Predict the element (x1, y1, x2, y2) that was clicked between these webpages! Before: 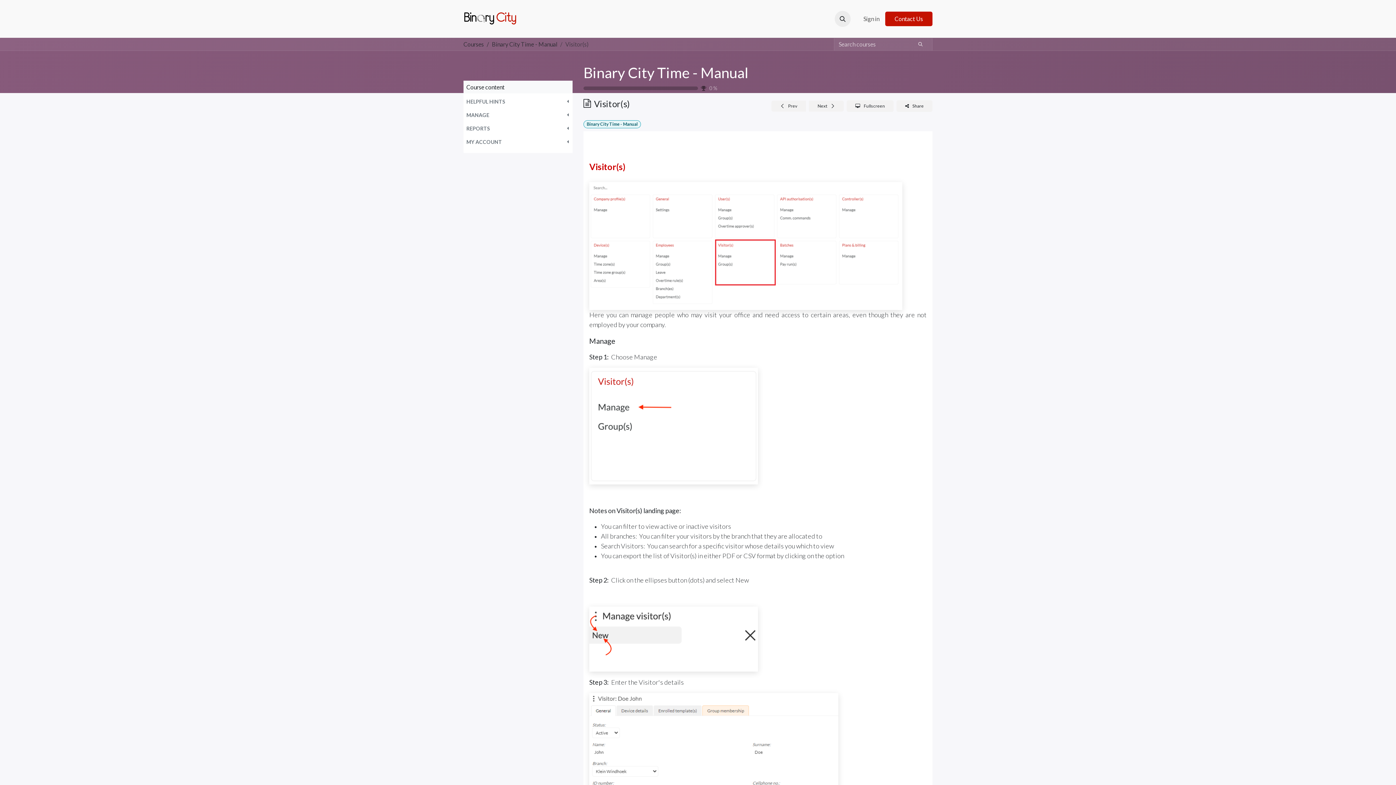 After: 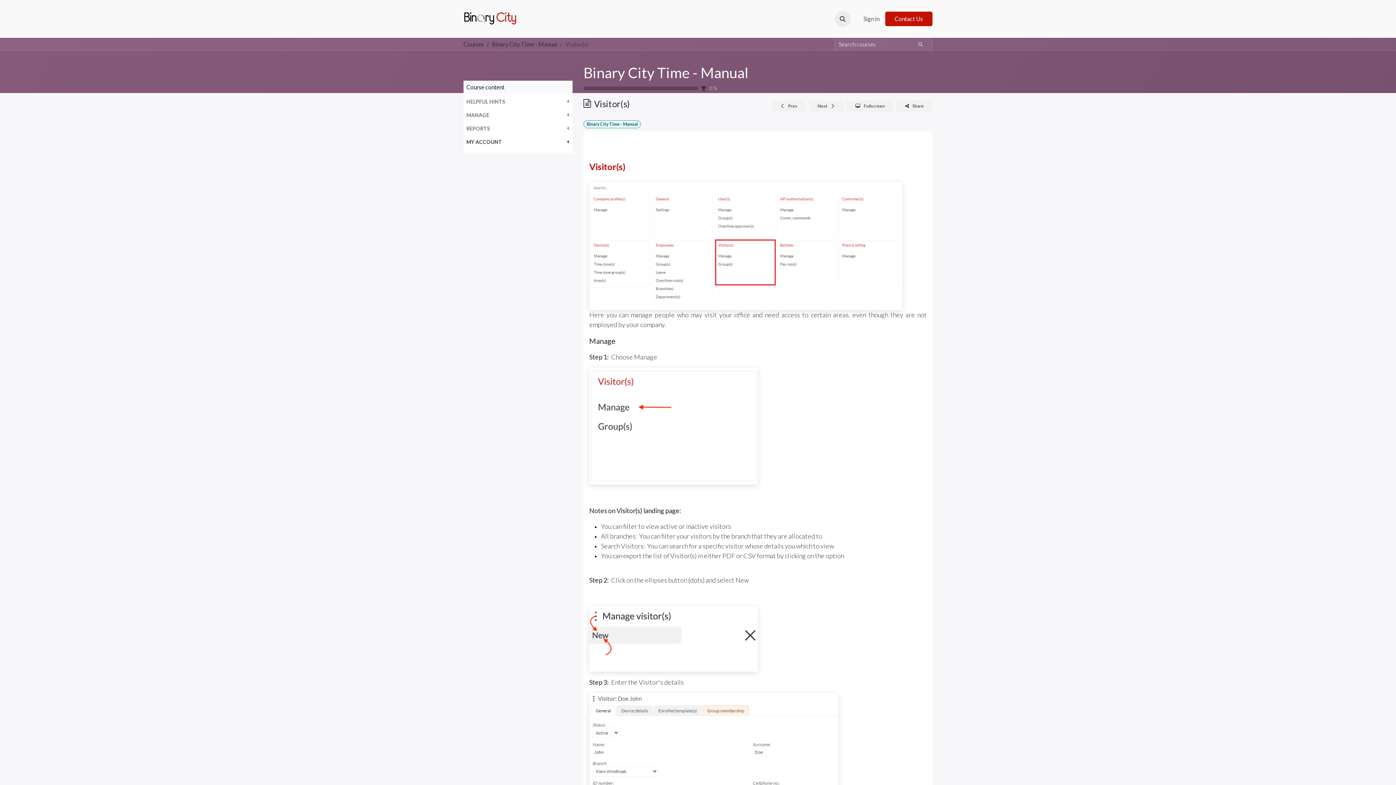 Action: label: MY ACCOUNT bbox: (463, 136, 572, 147)